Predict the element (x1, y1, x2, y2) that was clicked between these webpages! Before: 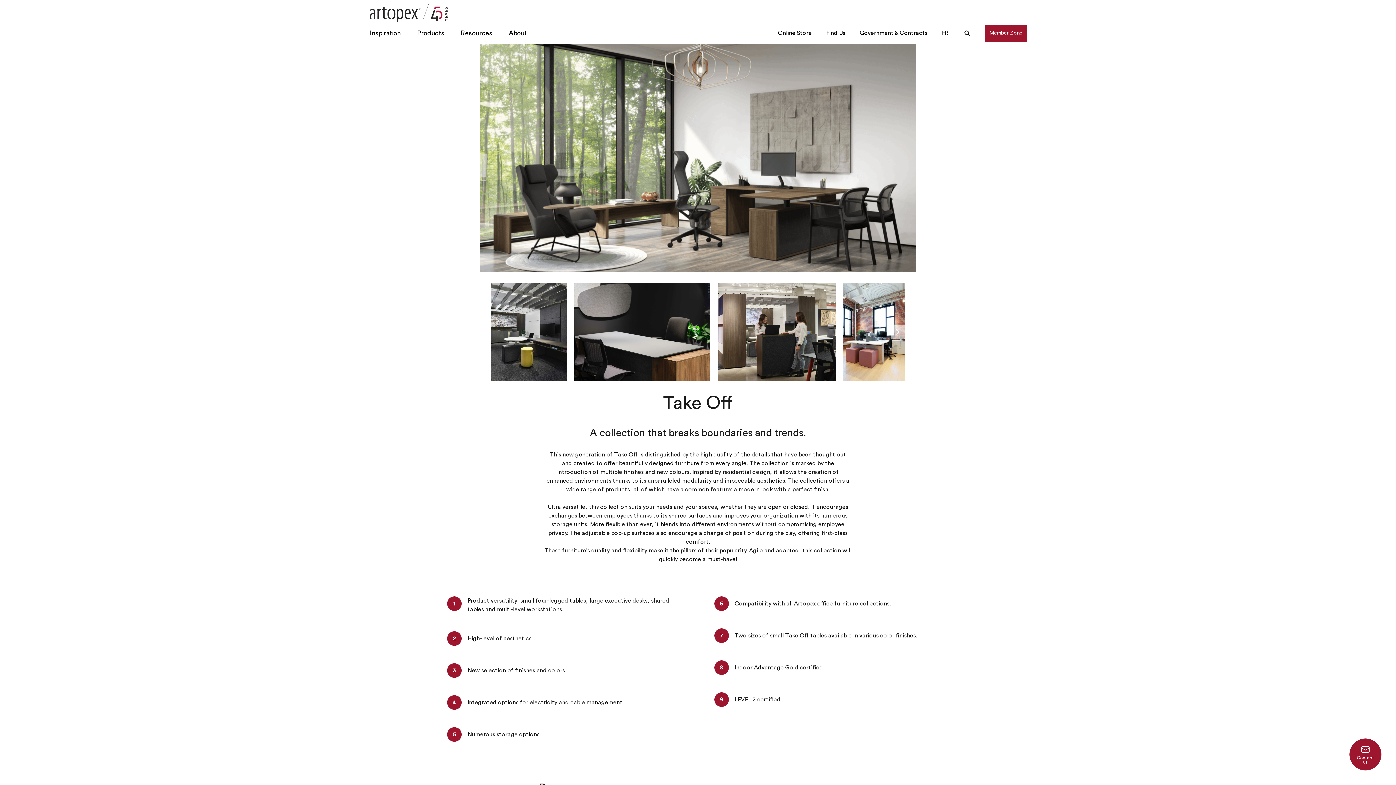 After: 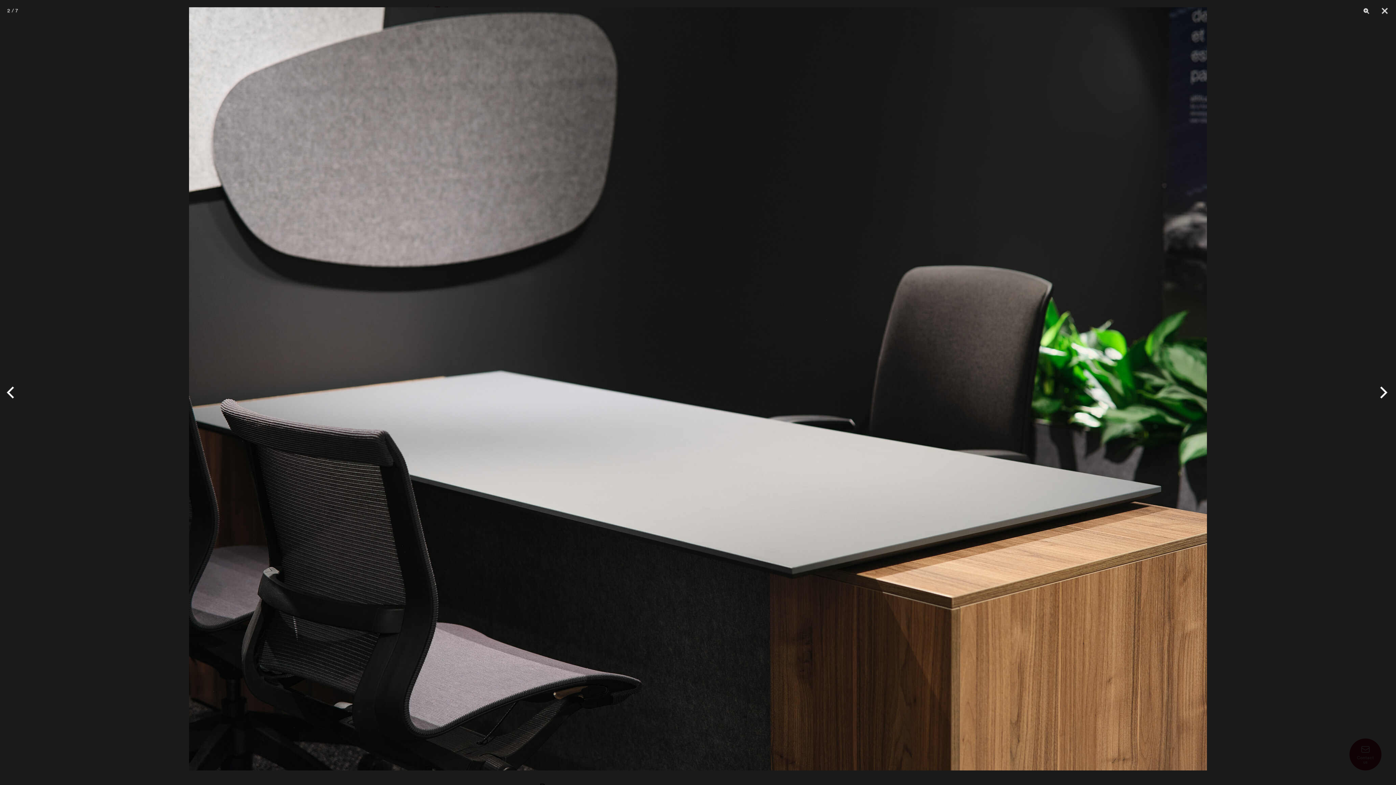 Action: bbox: (490, 282, 626, 381)